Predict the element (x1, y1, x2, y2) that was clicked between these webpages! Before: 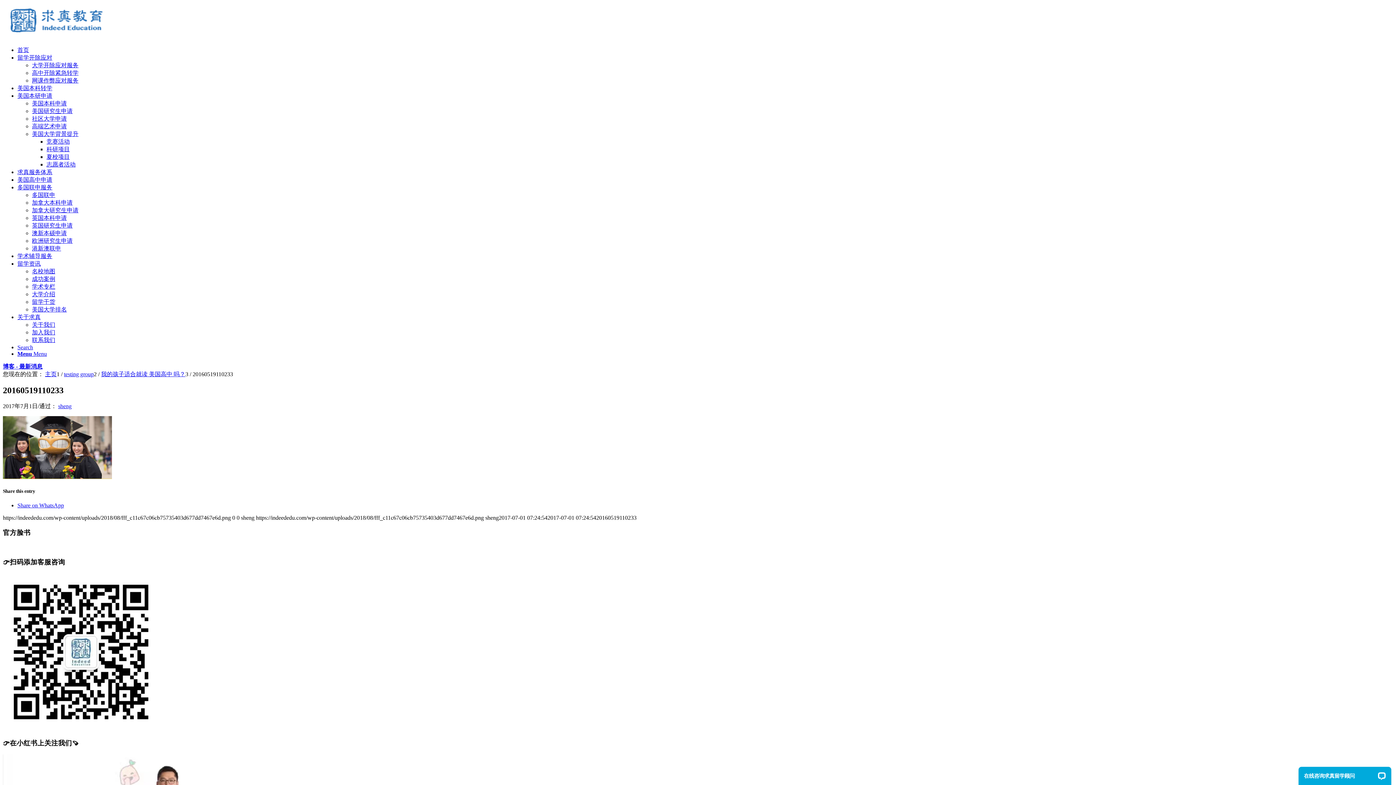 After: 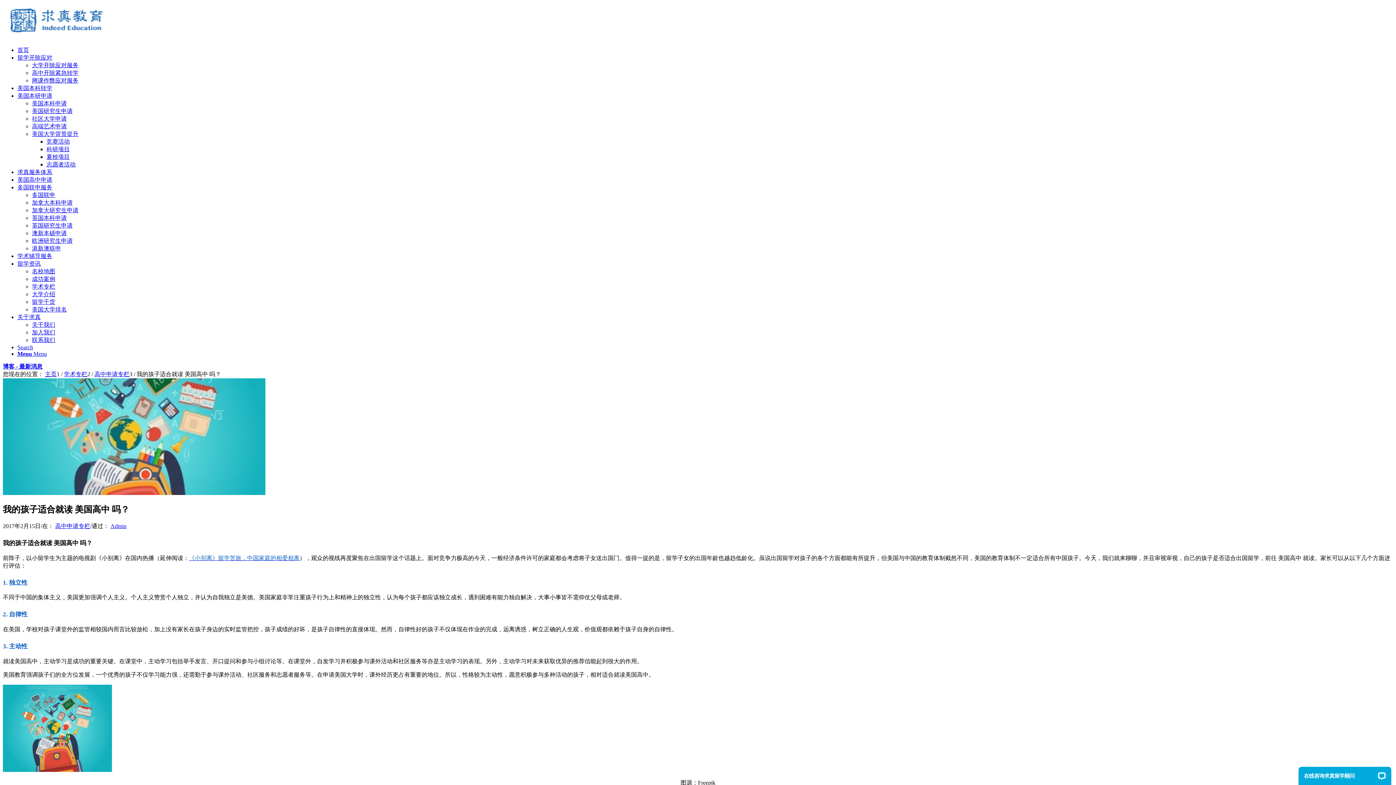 Action: label: 我的孩子适合就读 美国高中 吗？ bbox: (101, 371, 185, 377)